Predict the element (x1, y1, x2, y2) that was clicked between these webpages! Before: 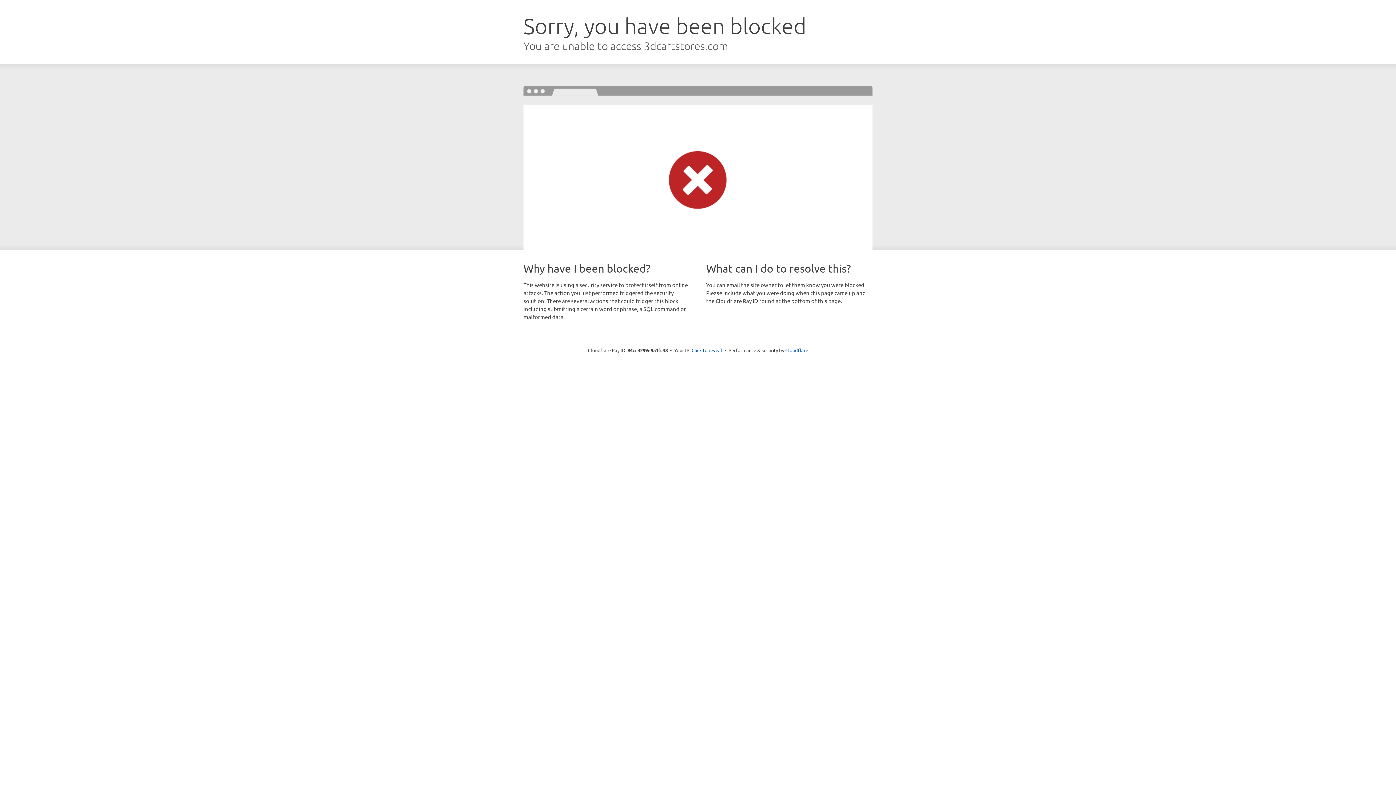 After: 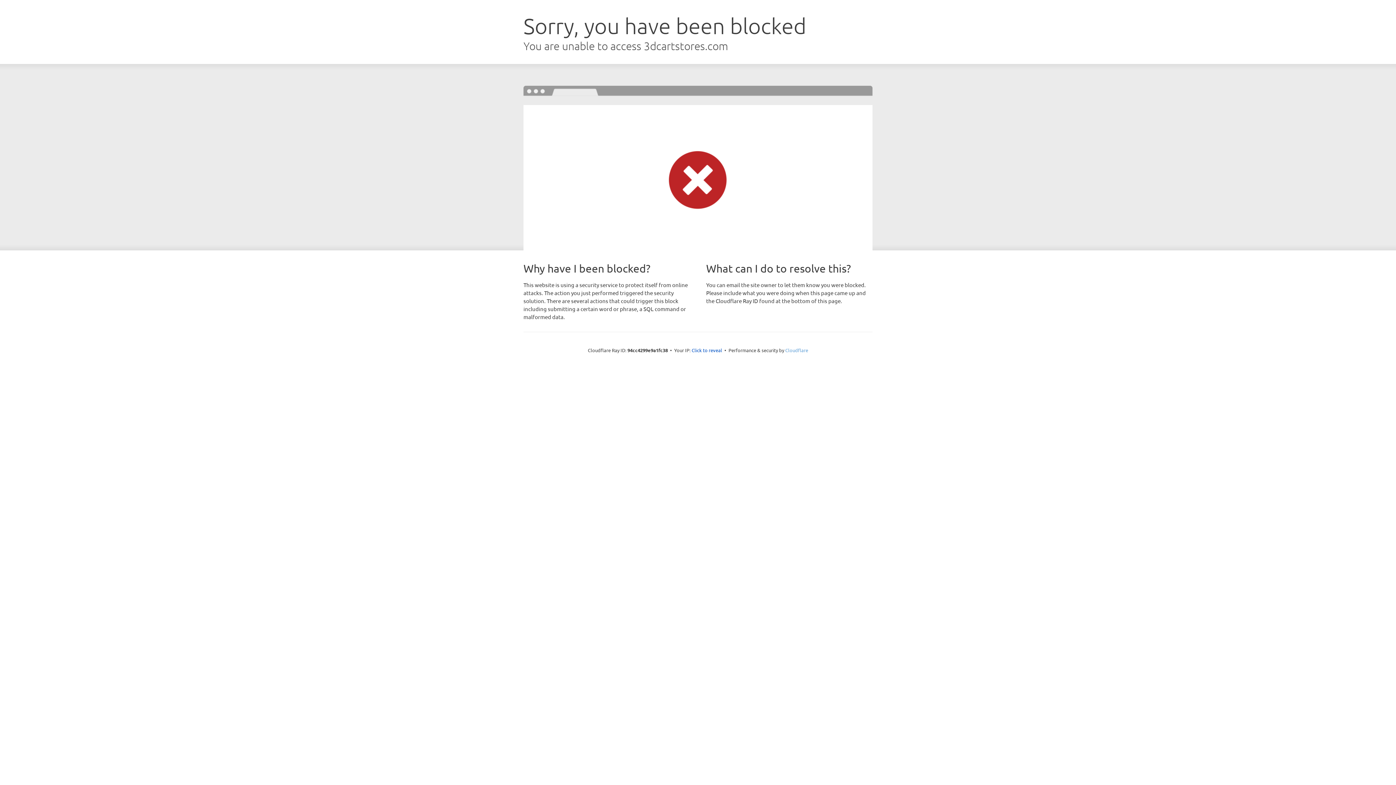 Action: bbox: (785, 347, 808, 353) label: Cloudflare